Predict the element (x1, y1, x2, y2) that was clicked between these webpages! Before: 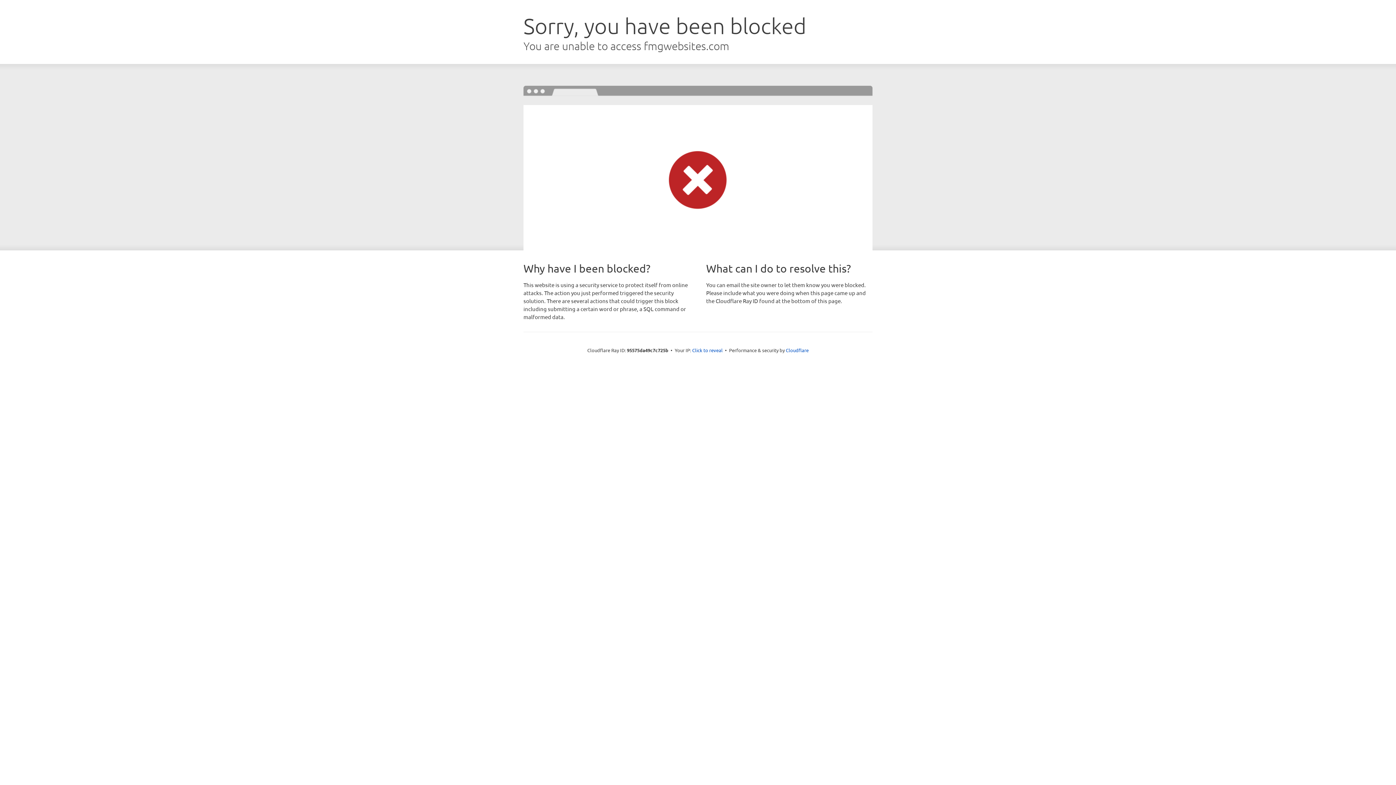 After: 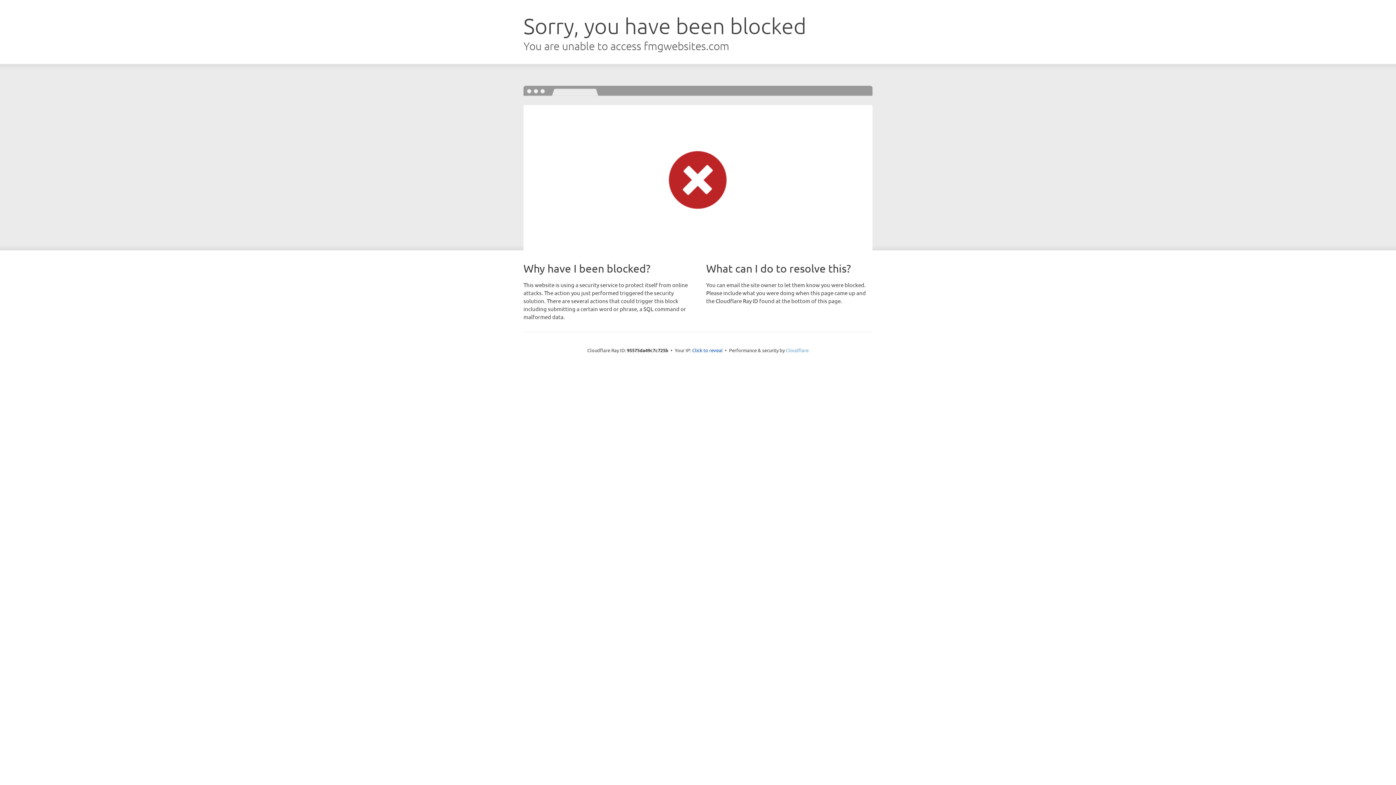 Action: bbox: (786, 347, 808, 353) label: Cloudflare